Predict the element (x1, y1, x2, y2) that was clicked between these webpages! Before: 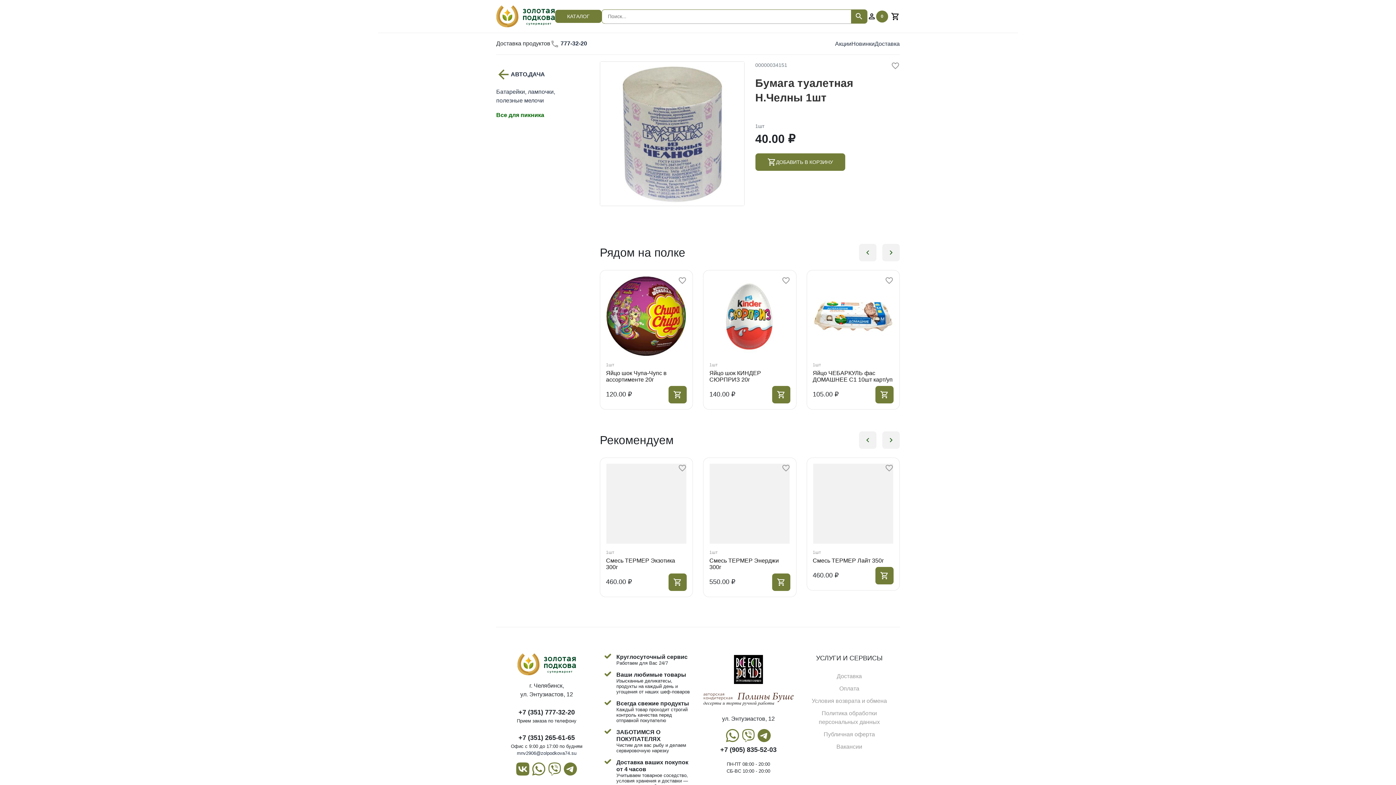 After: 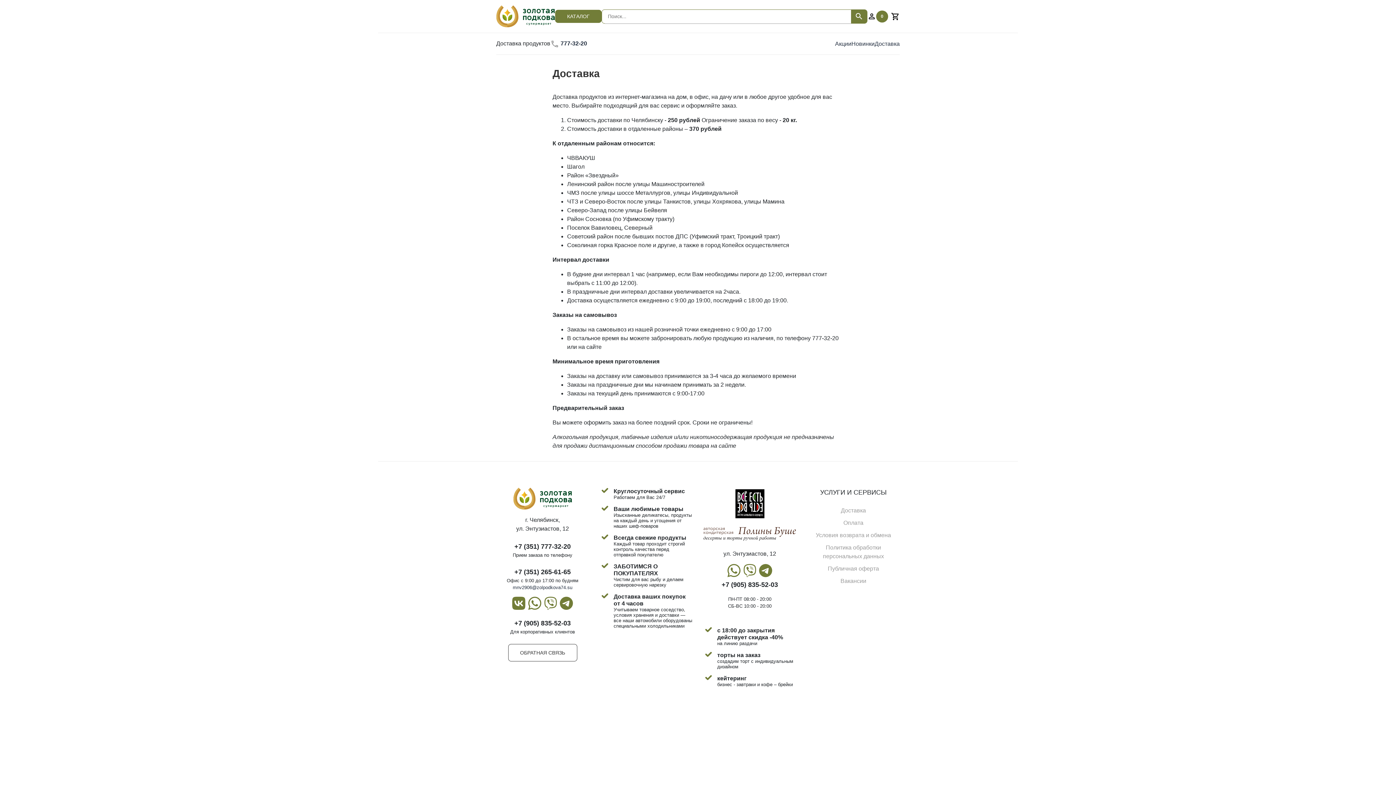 Action: bbox: (837, 673, 862, 679) label: Доставка